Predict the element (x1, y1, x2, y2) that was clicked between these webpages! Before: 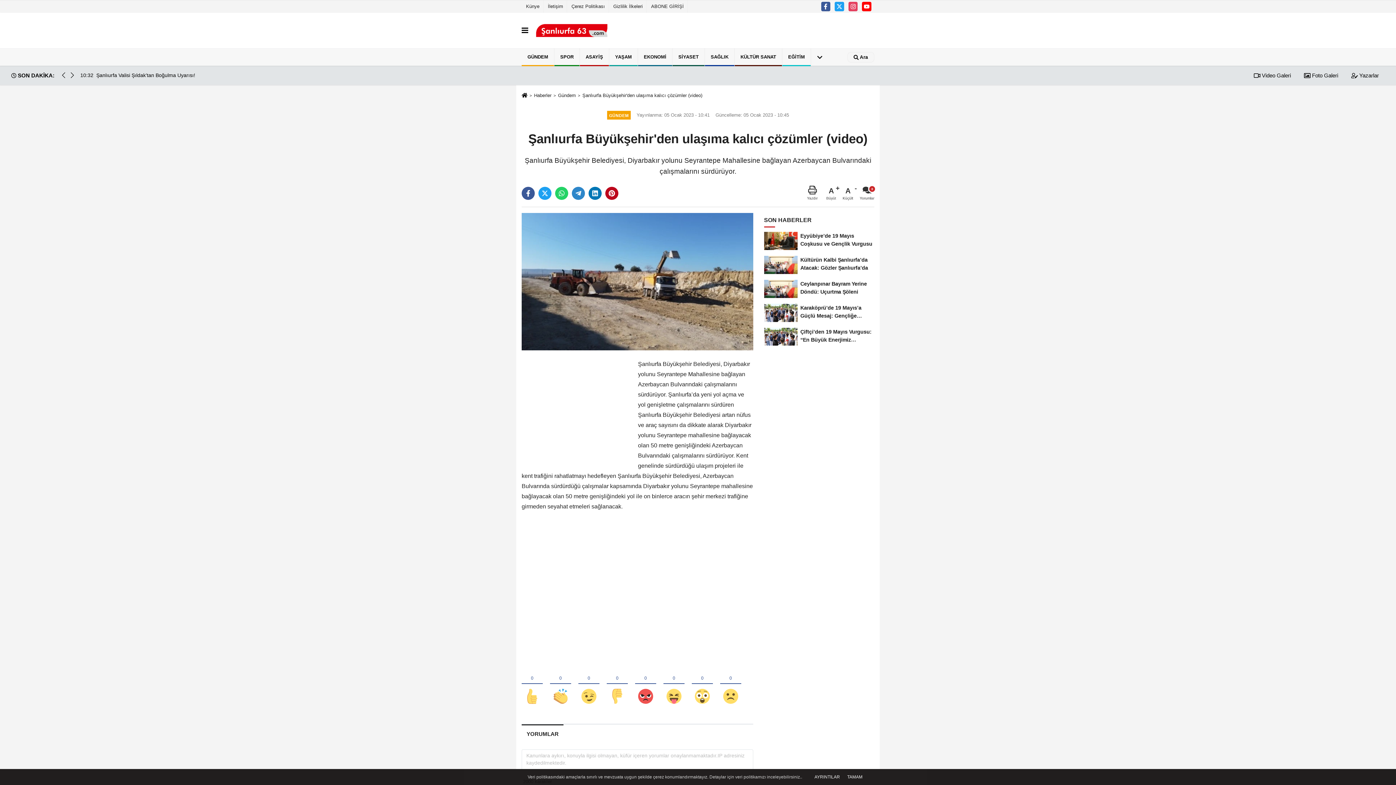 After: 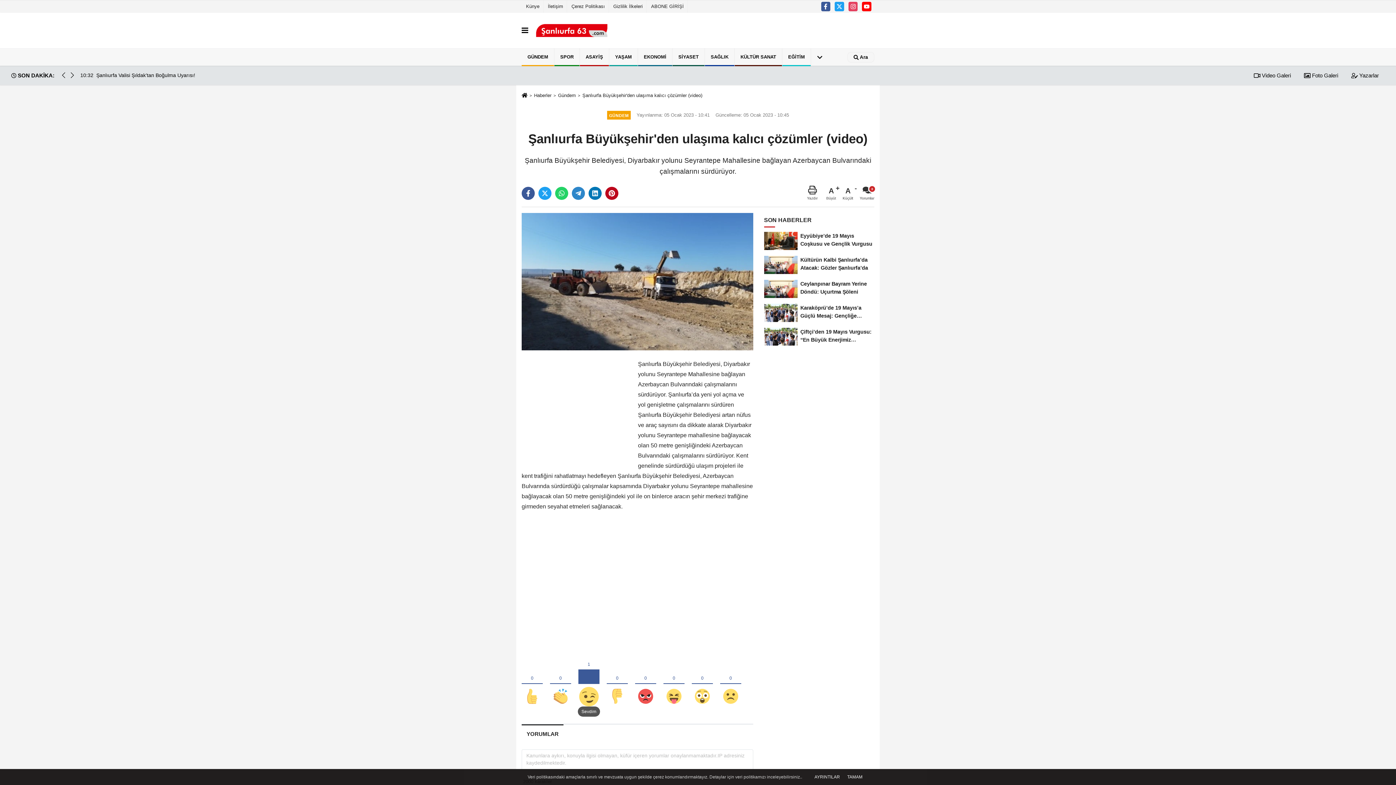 Action: bbox: (578, 662, 599, 706)